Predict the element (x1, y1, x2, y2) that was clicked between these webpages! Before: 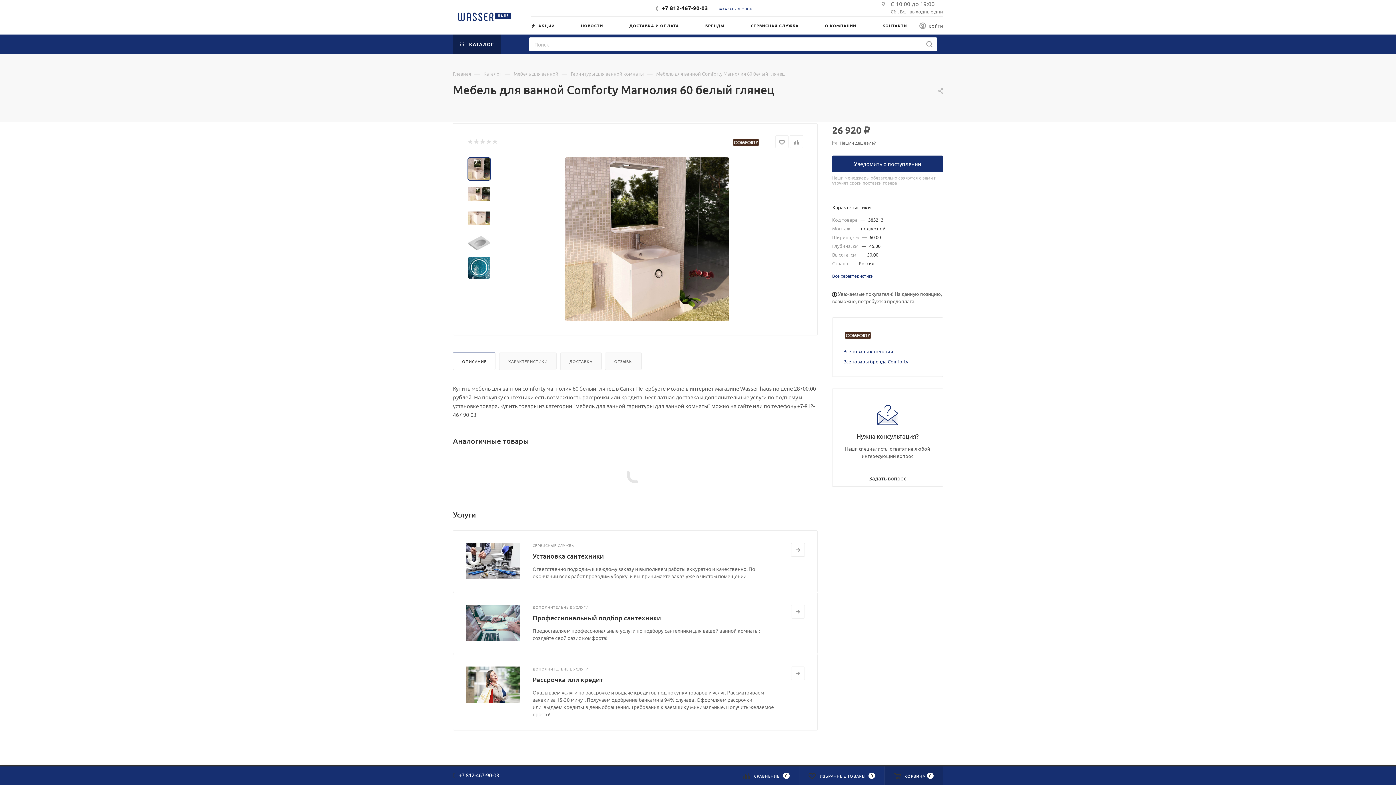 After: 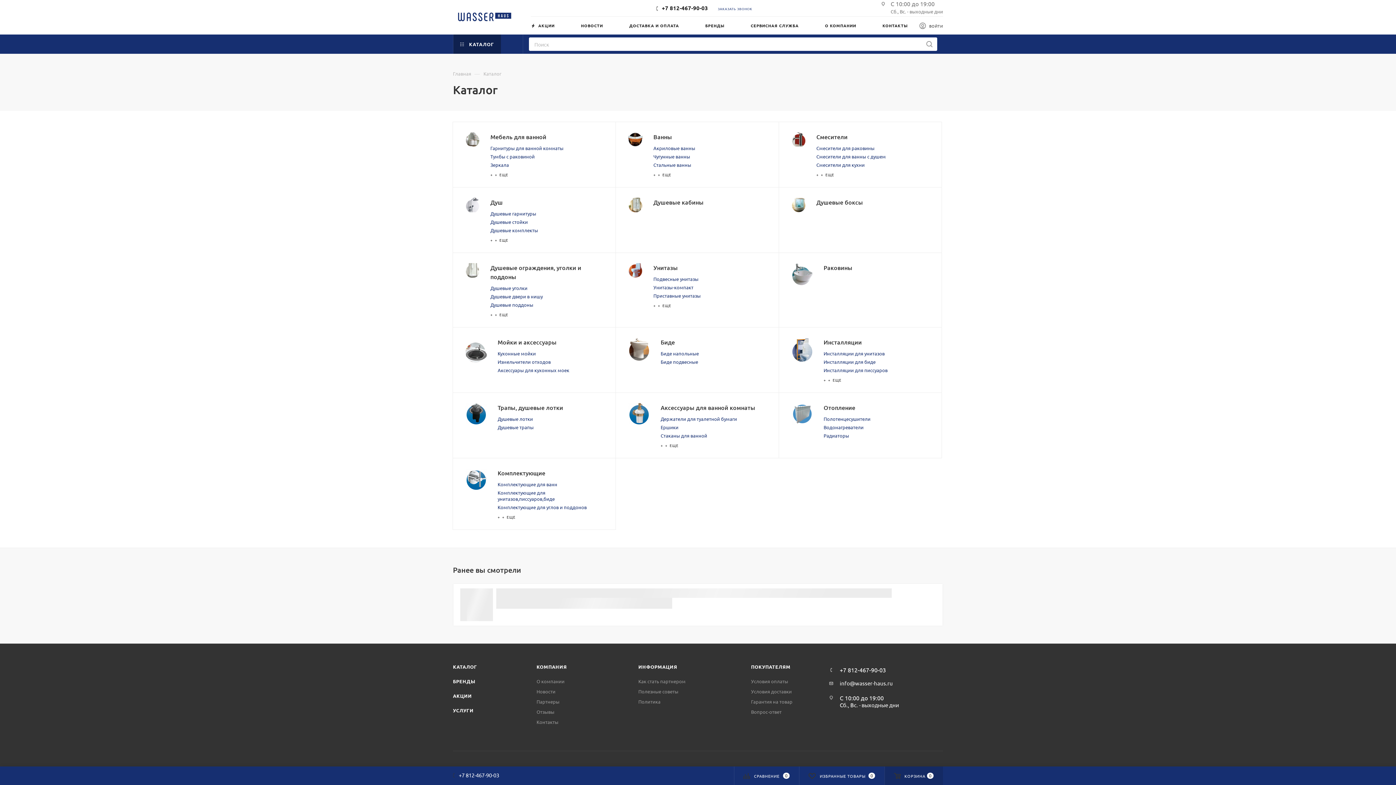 Action: label:  КАТАЛОГ bbox: (453, 34, 500, 53)